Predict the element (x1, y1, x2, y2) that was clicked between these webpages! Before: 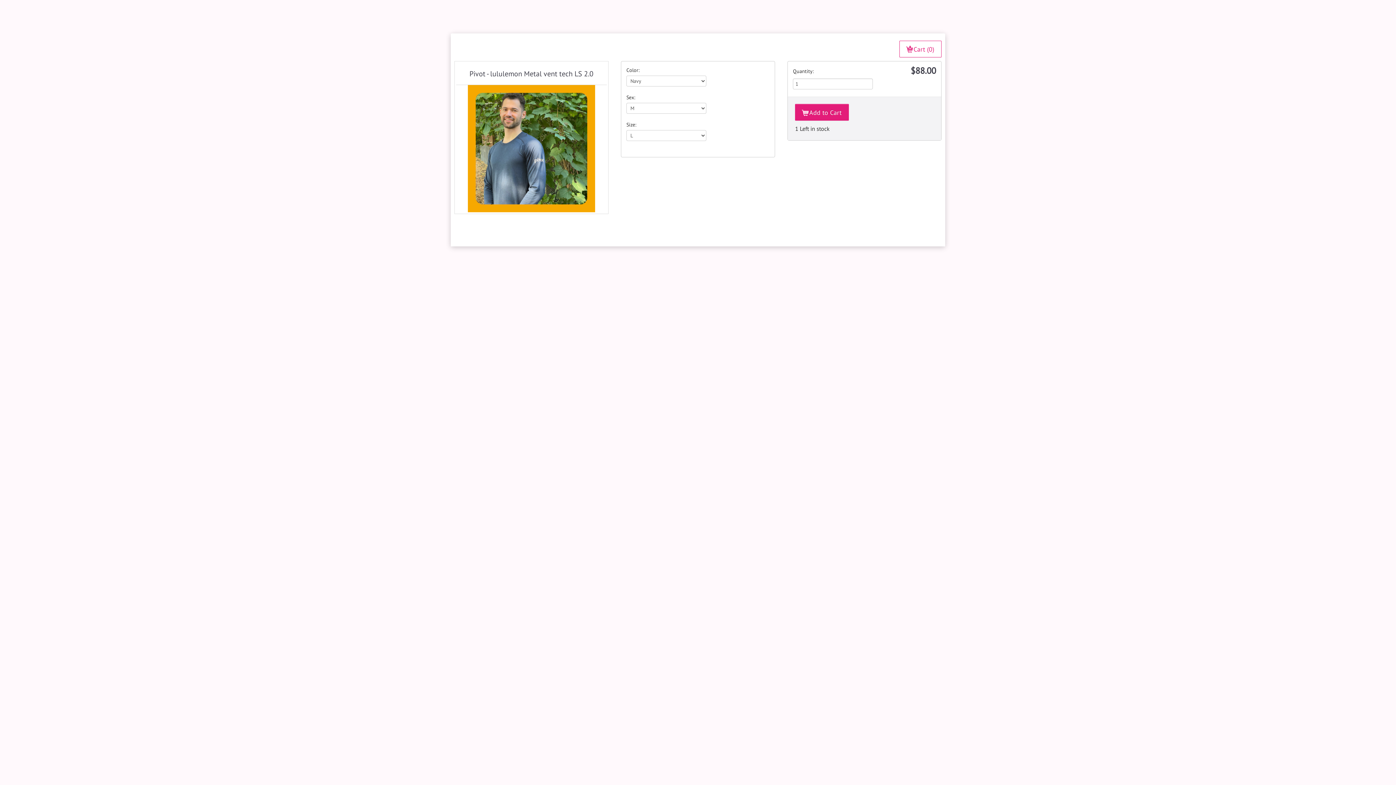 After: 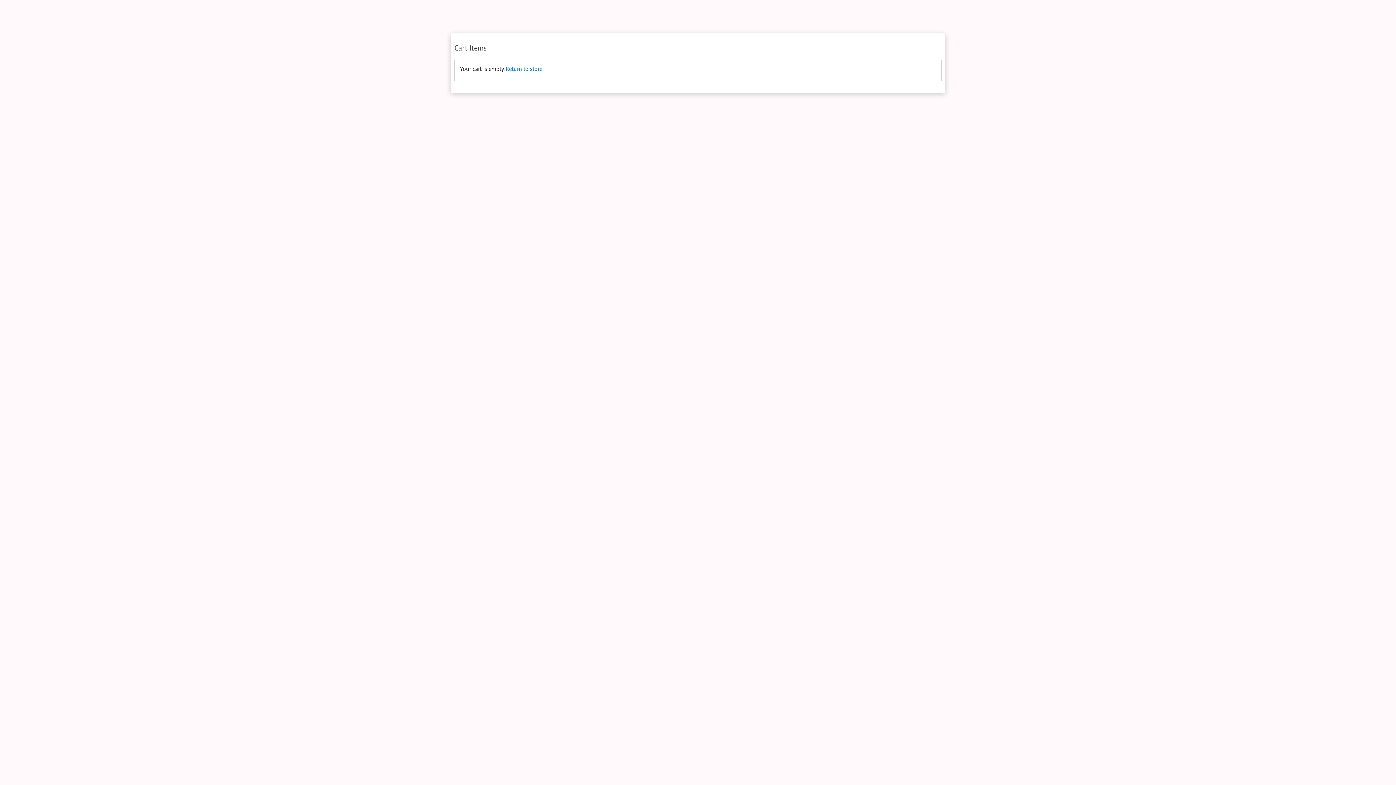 Action: label:  Cart (0) bbox: (899, 40, 941, 57)